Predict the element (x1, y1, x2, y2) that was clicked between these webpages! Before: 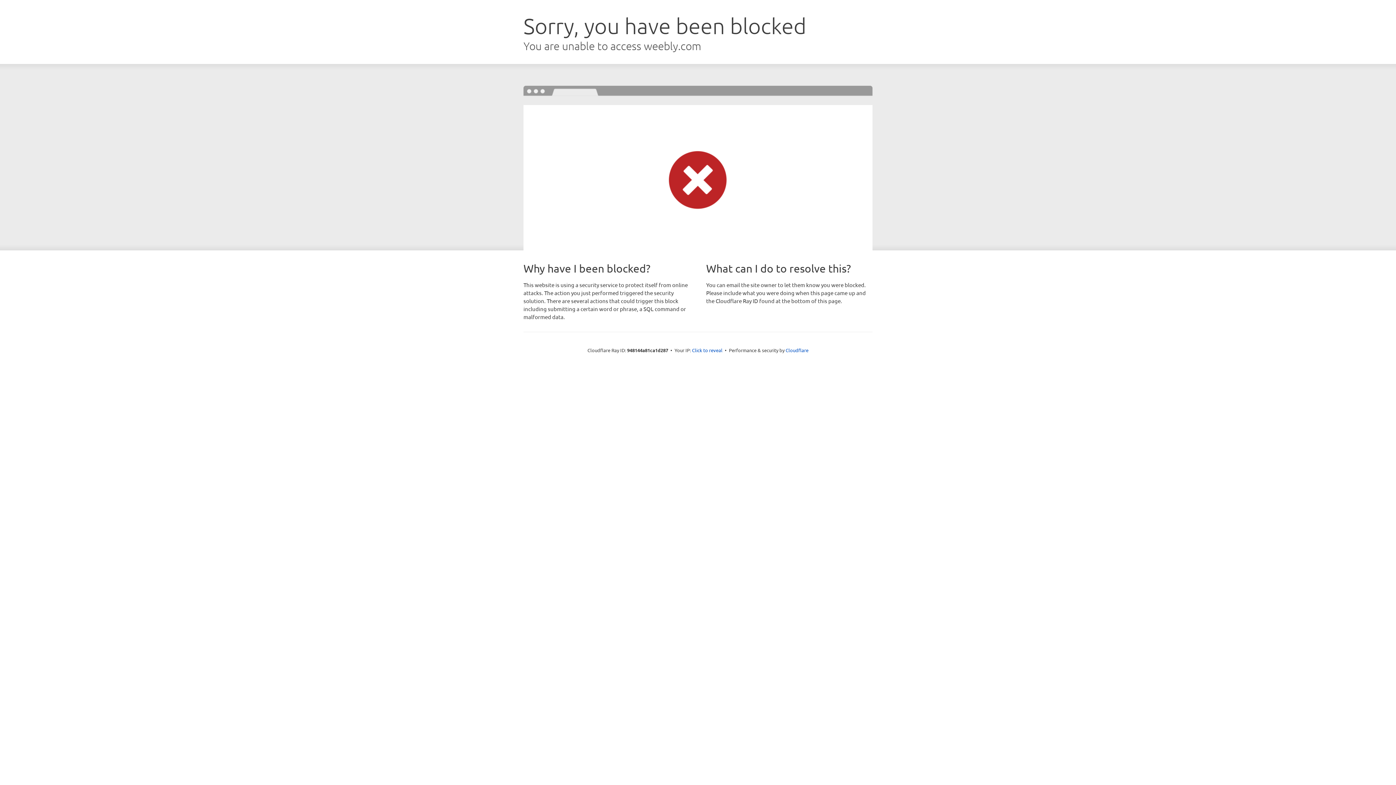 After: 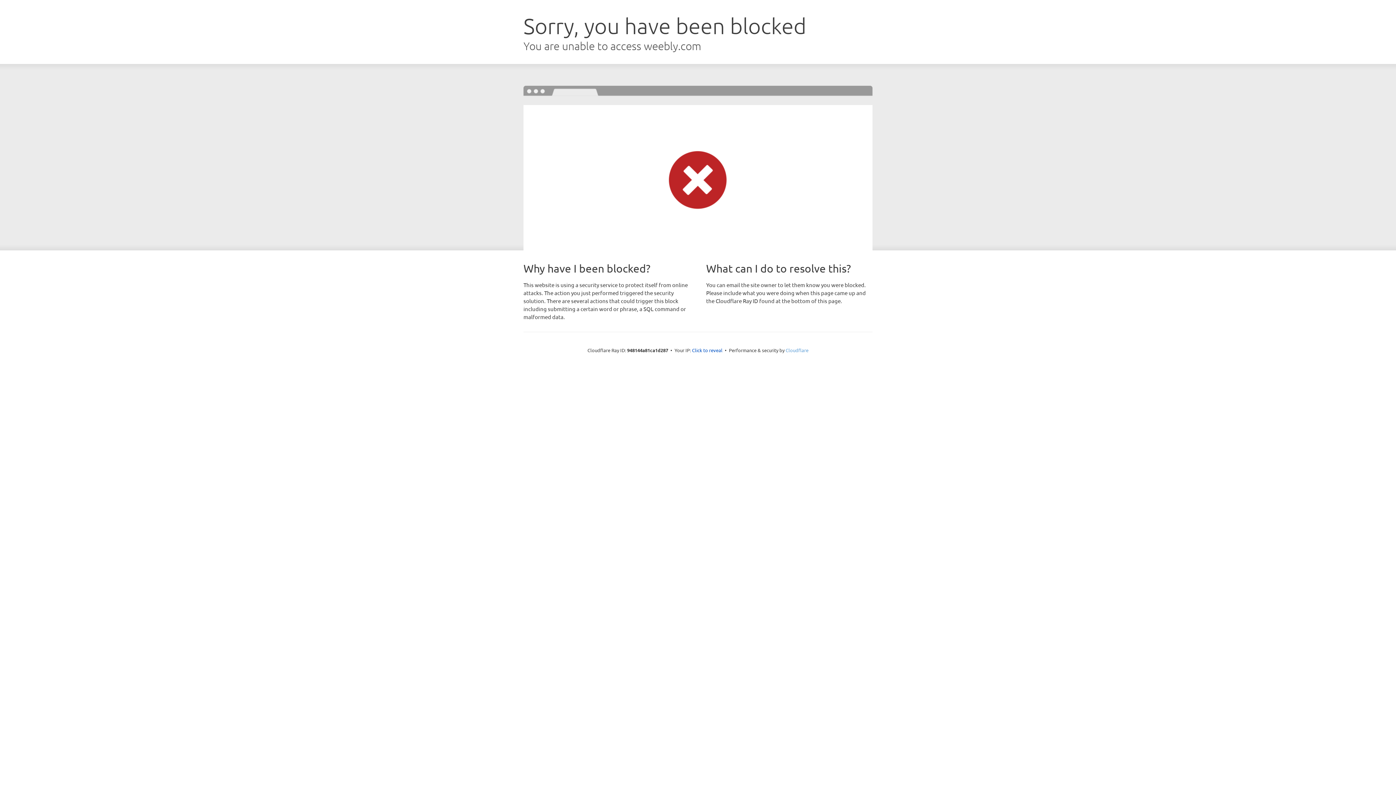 Action: label: Cloudflare bbox: (785, 347, 808, 353)